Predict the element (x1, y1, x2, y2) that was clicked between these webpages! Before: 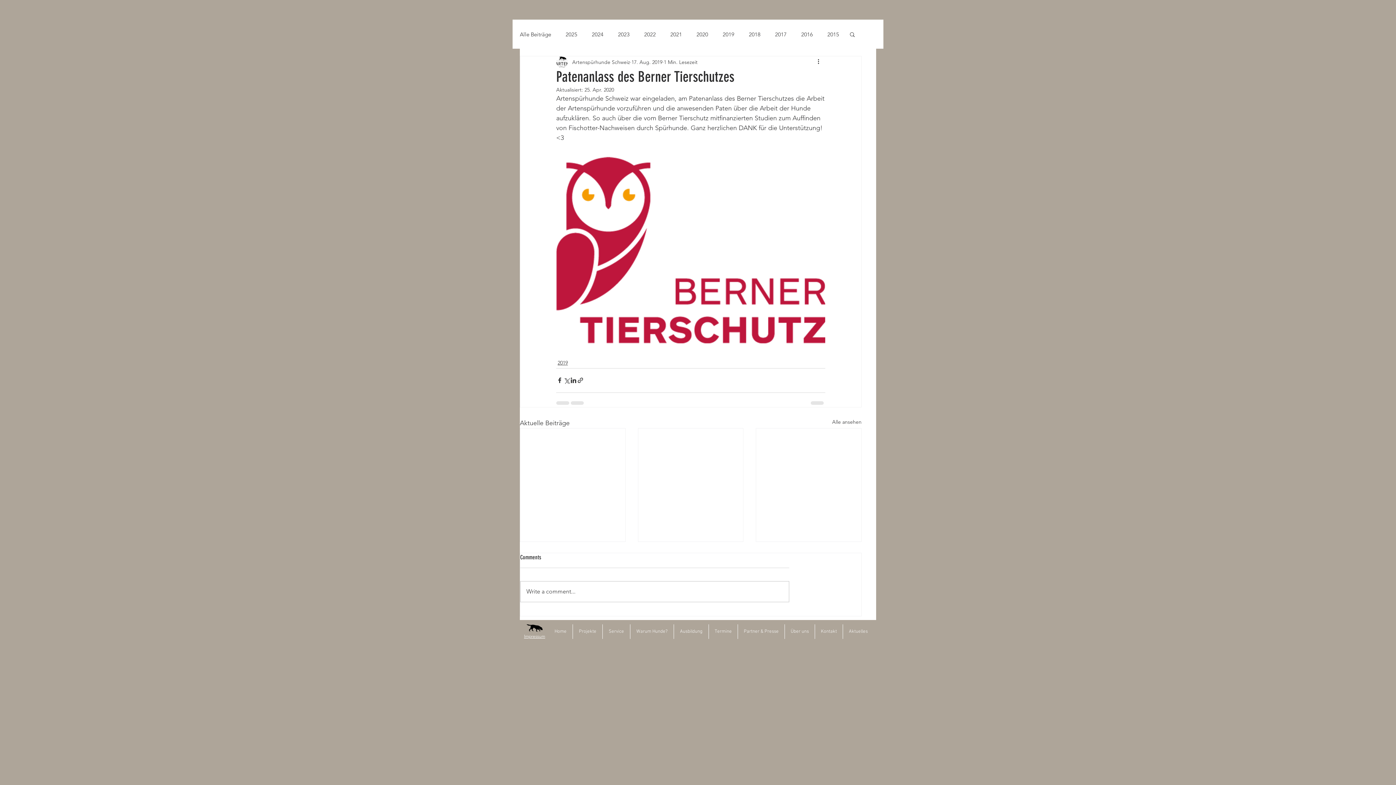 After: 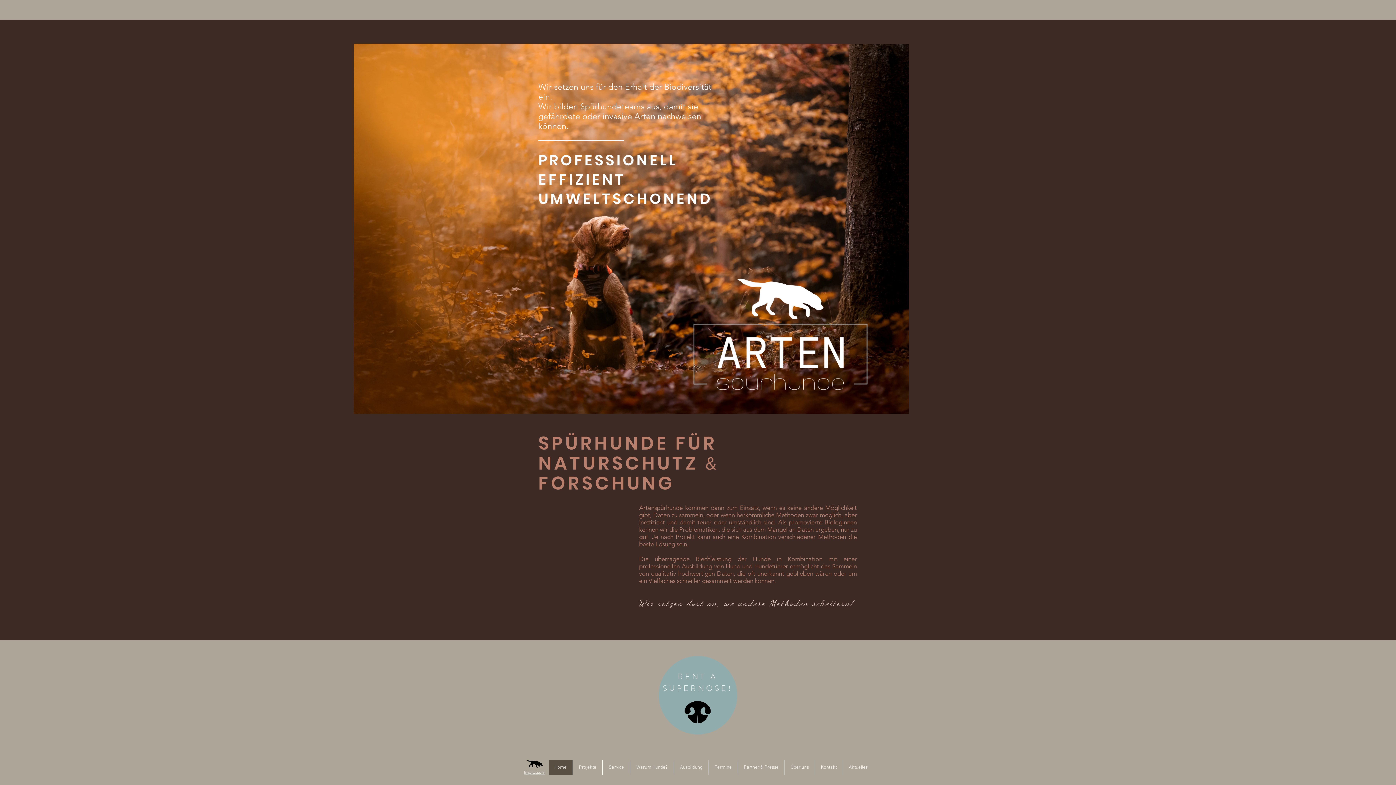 Action: bbox: (548, 624, 572, 639) label: Home